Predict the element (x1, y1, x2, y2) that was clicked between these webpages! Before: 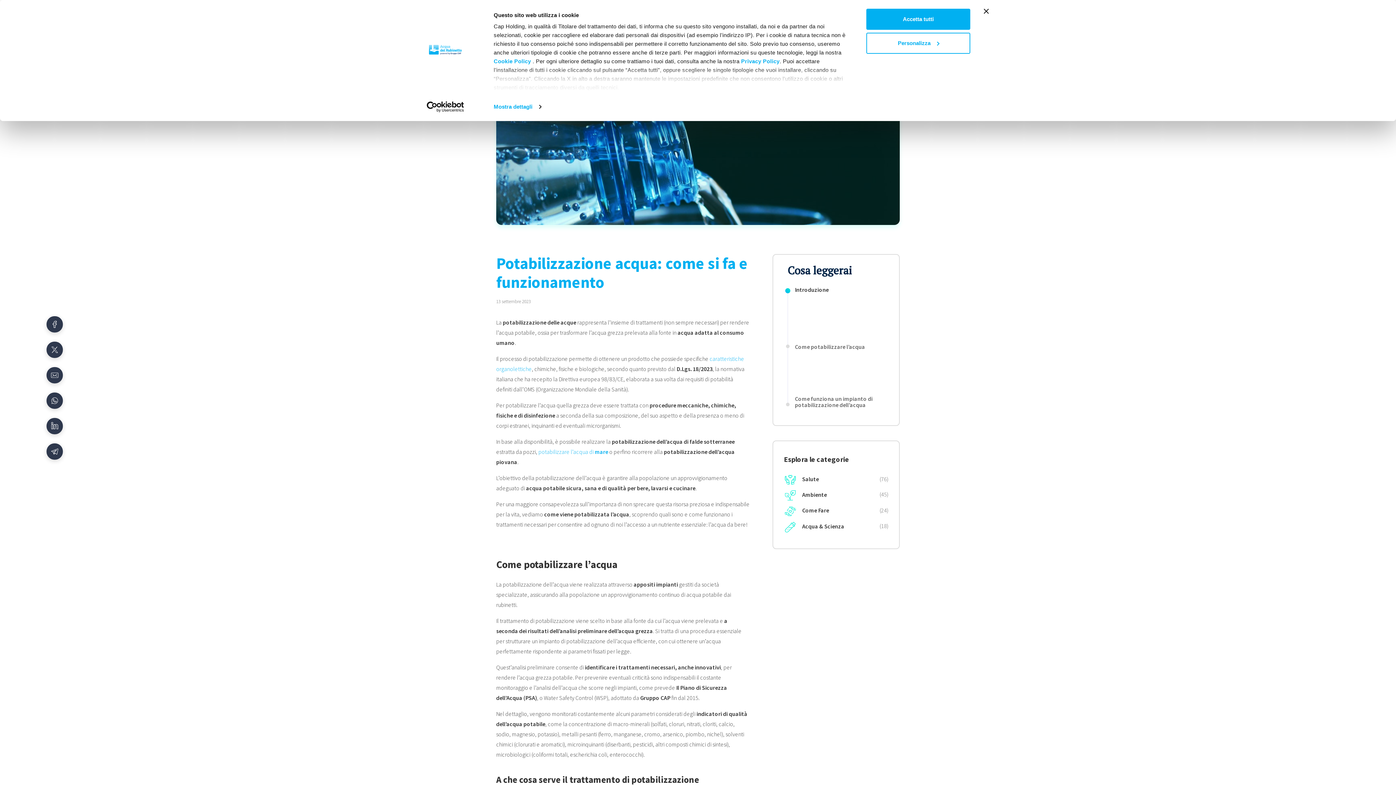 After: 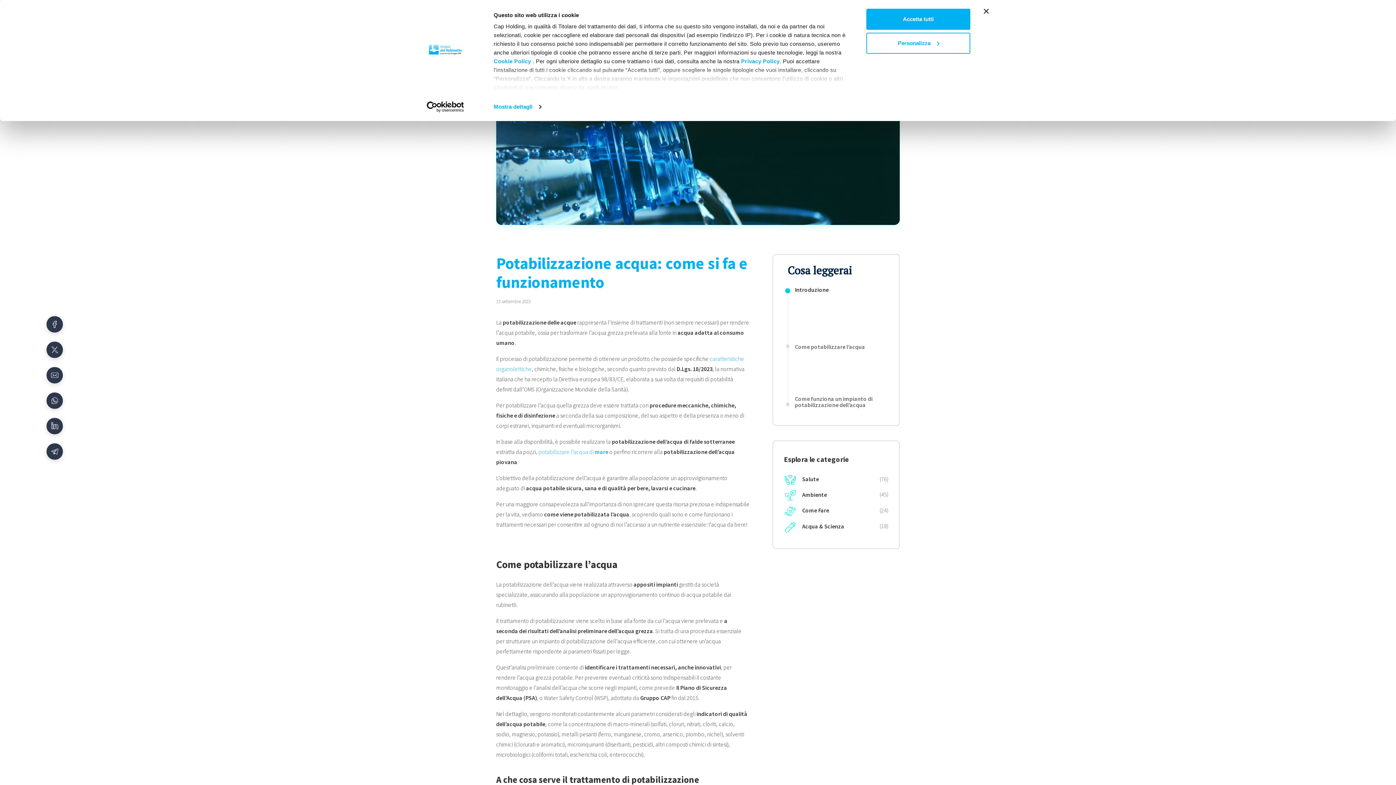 Action: label: Usercentrics Cookiebot - opens in a new window bbox: (413, 101, 477, 112)